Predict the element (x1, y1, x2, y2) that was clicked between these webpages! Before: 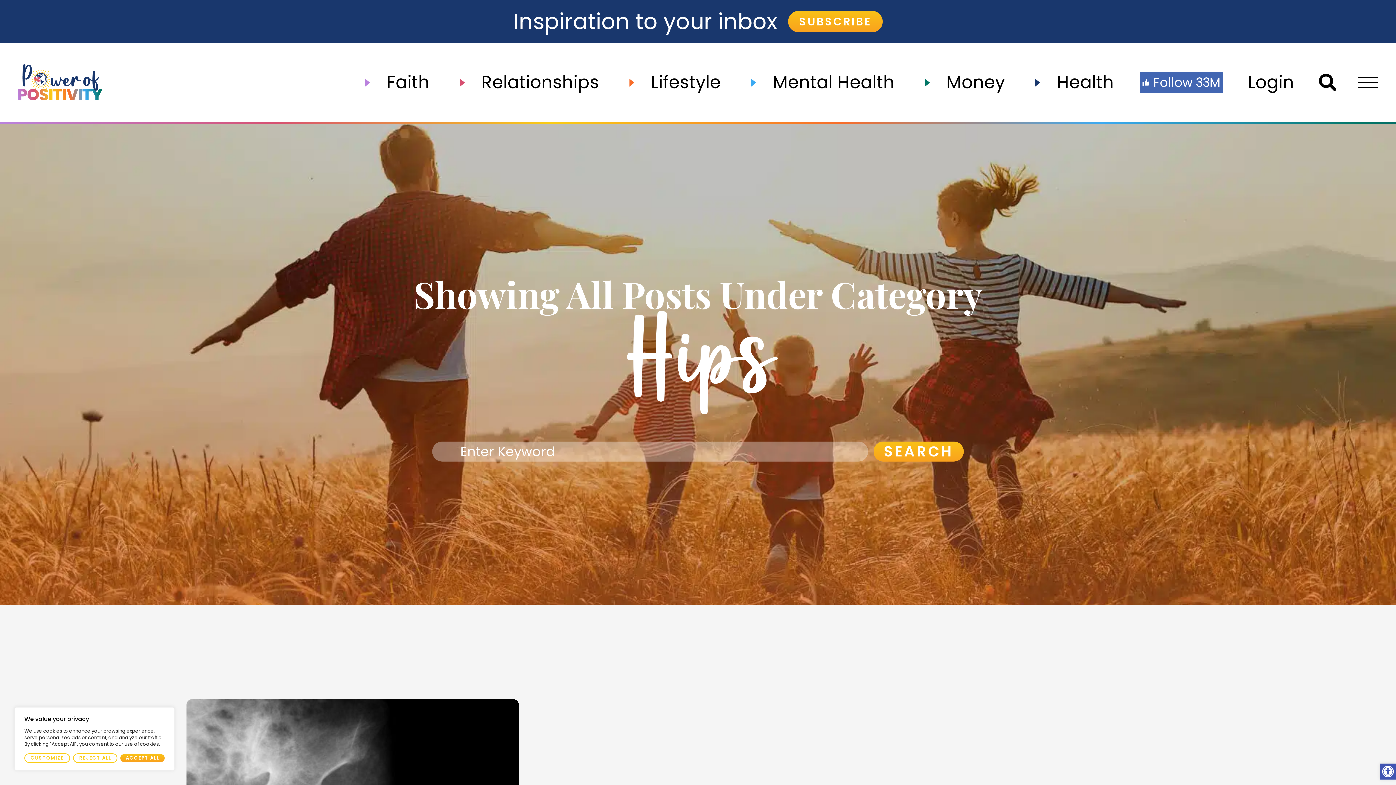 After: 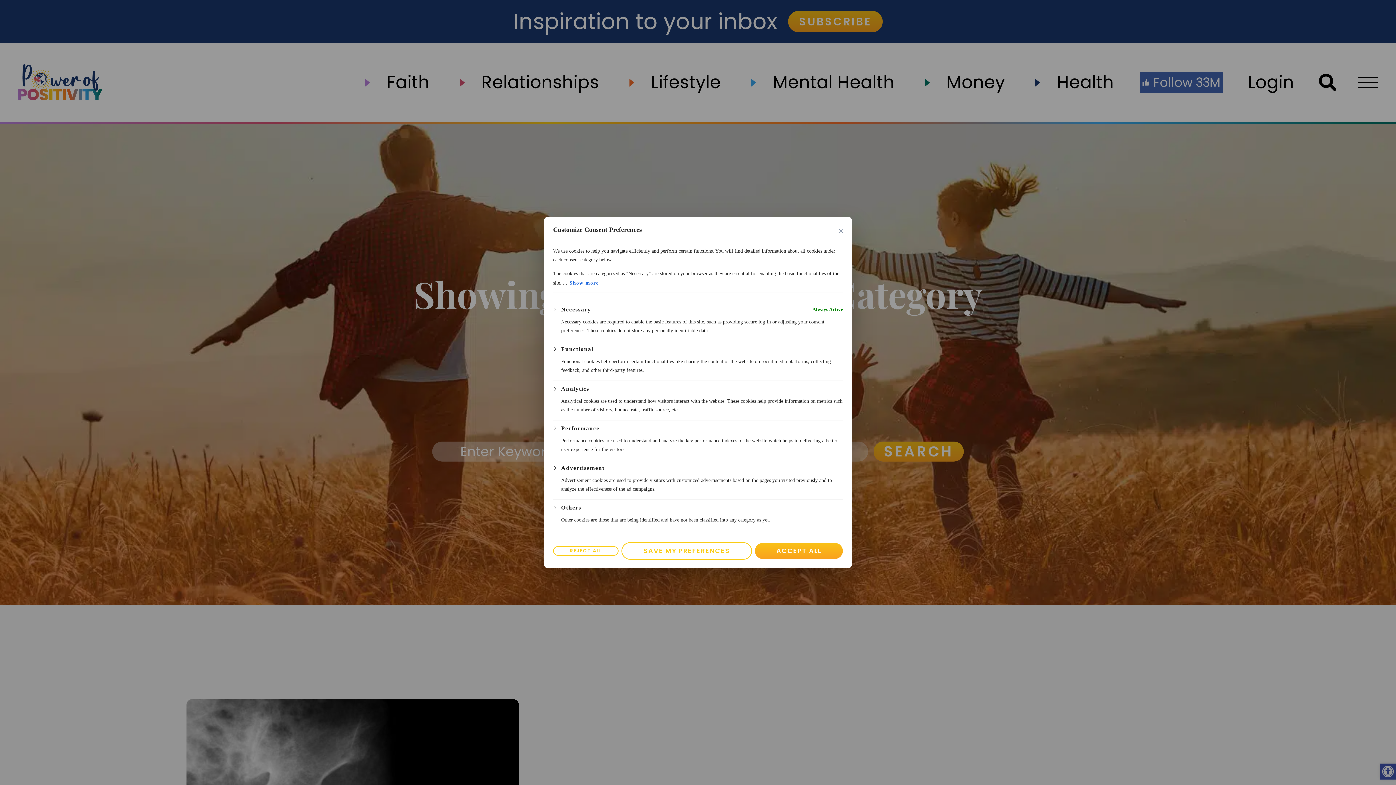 Action: label: Customize bbox: (24, 753, 70, 763)